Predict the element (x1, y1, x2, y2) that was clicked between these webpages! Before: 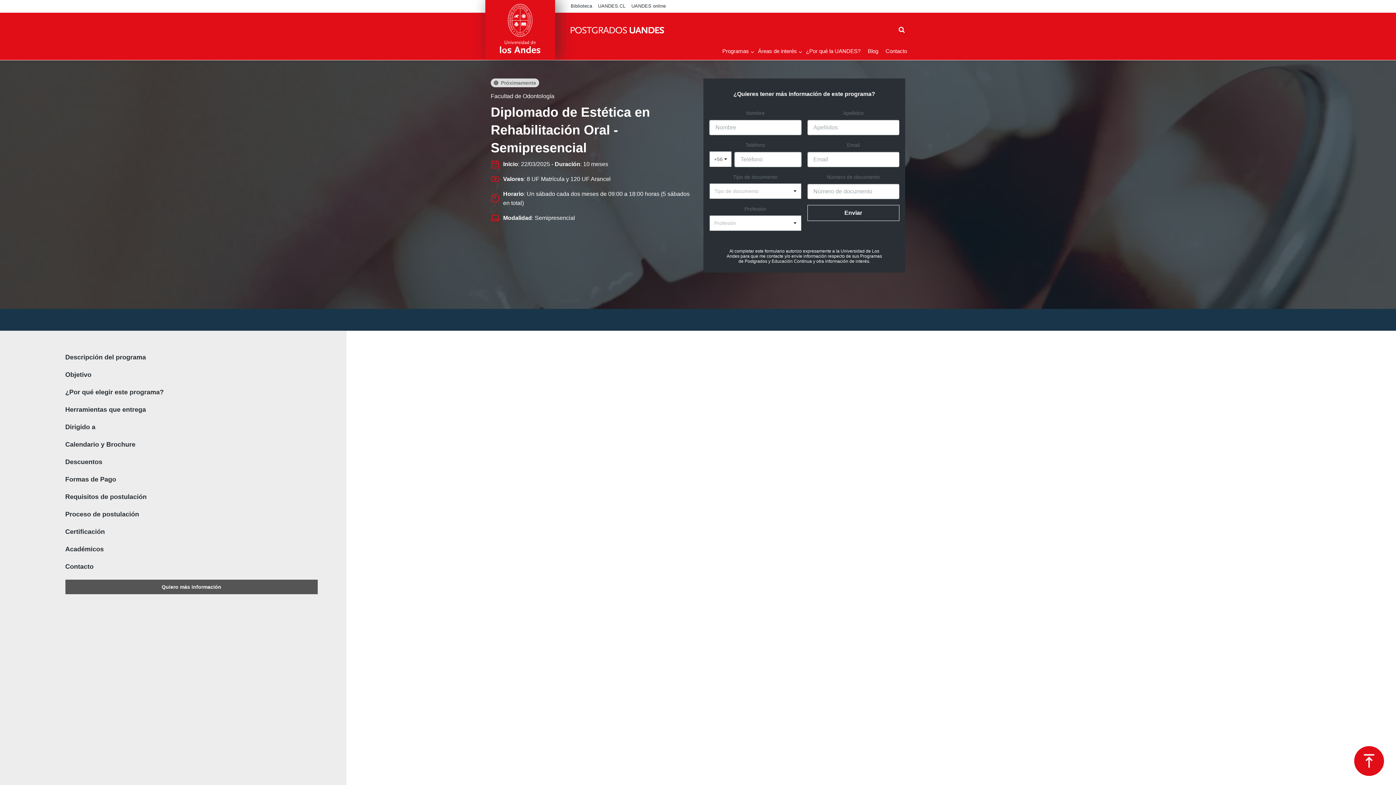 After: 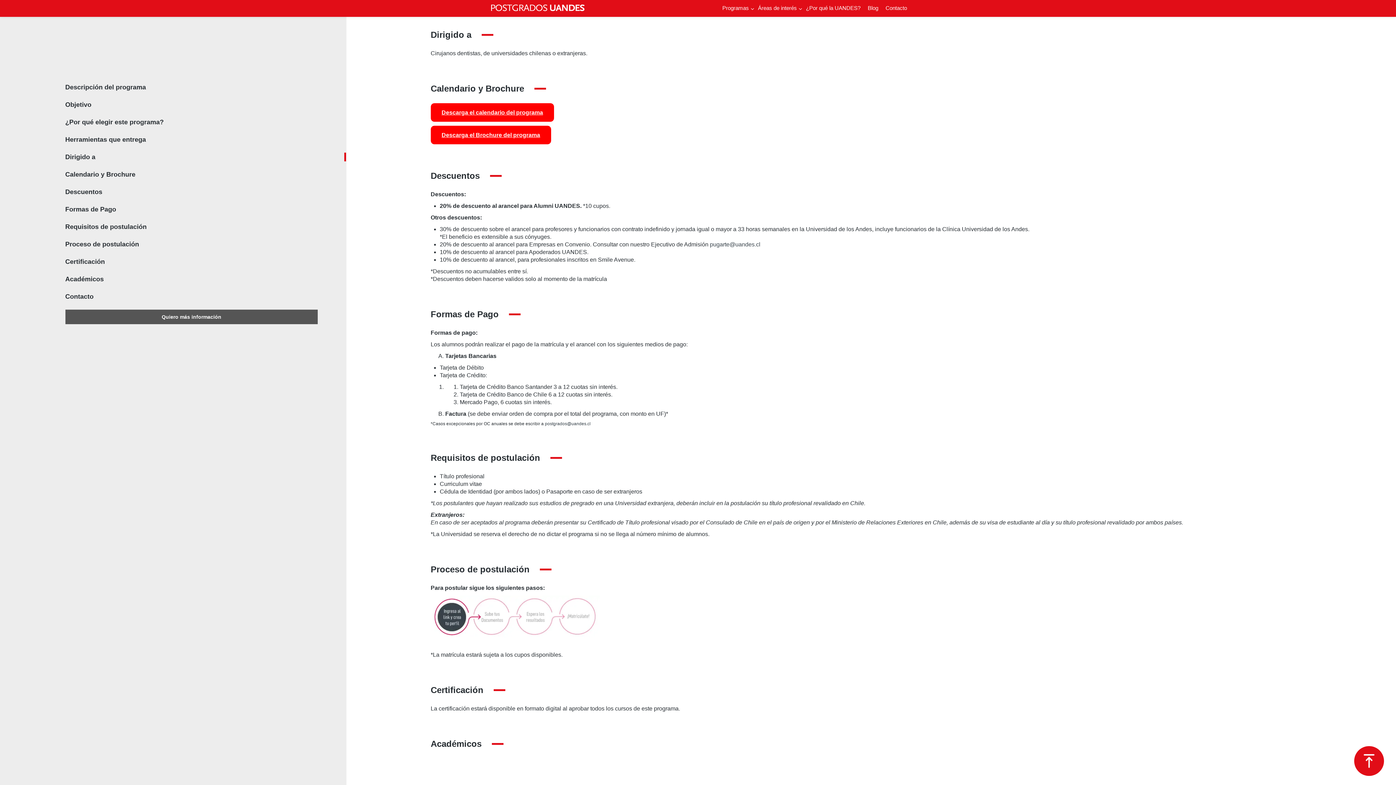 Action: bbox: (65, 422, 346, 431) label: Dirigido a